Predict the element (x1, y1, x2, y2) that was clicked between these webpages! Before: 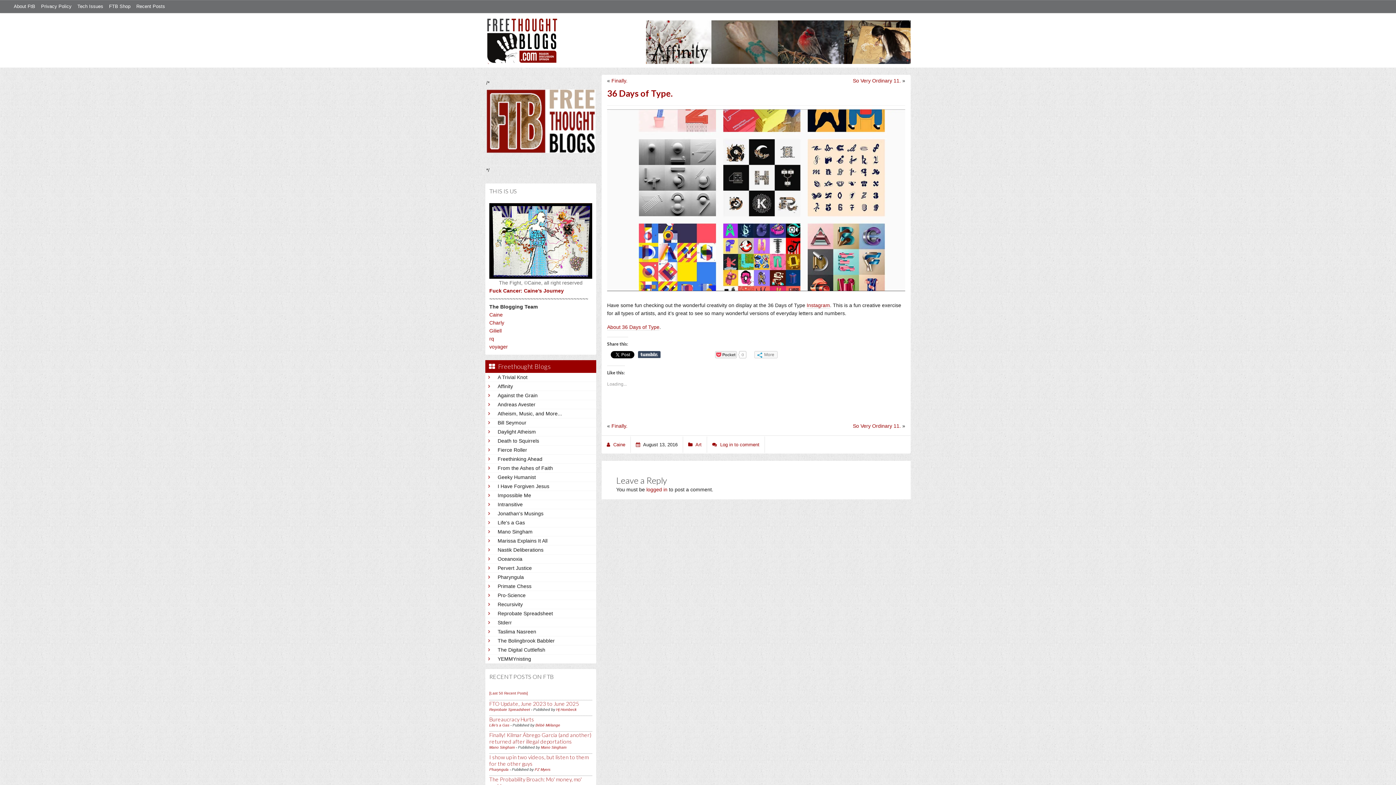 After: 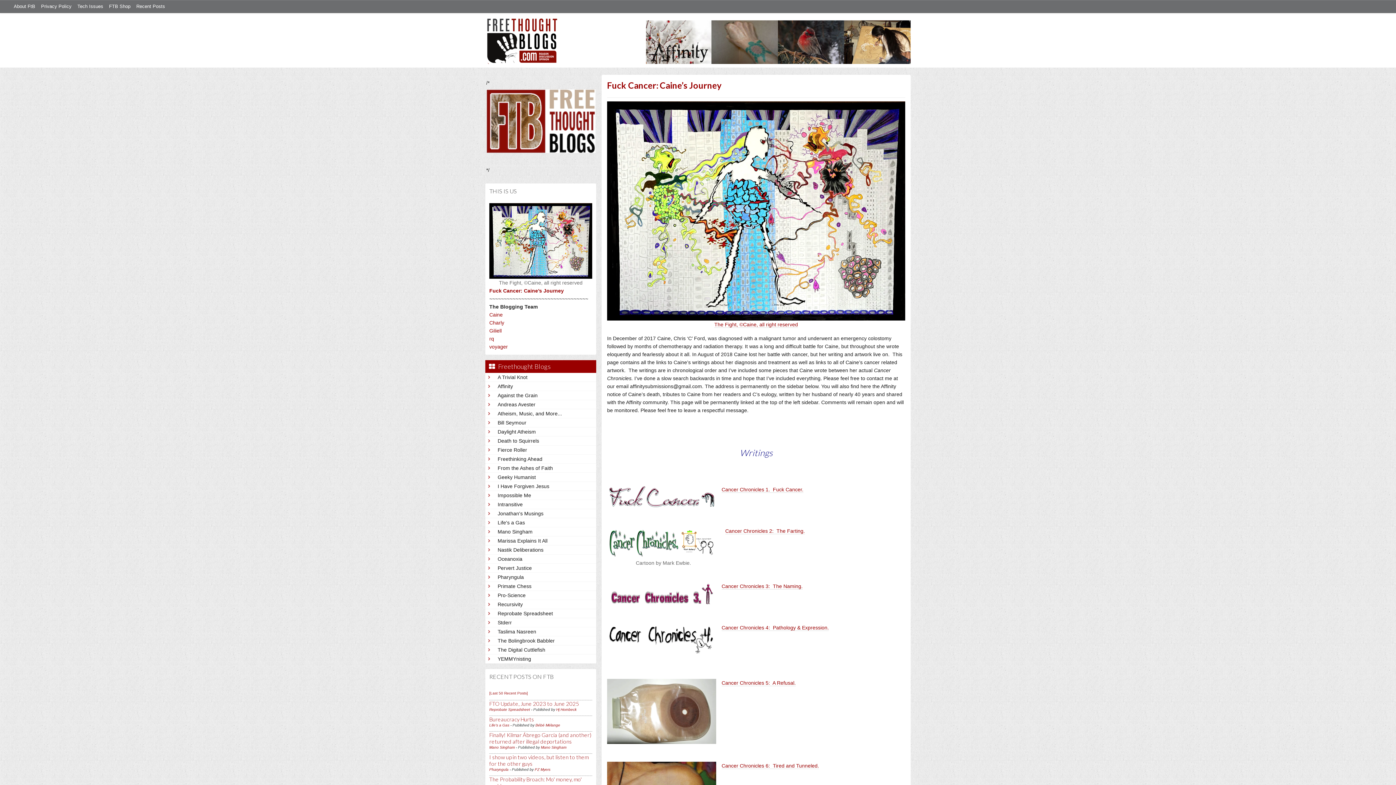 Action: bbox: (489, 237, 592, 243)